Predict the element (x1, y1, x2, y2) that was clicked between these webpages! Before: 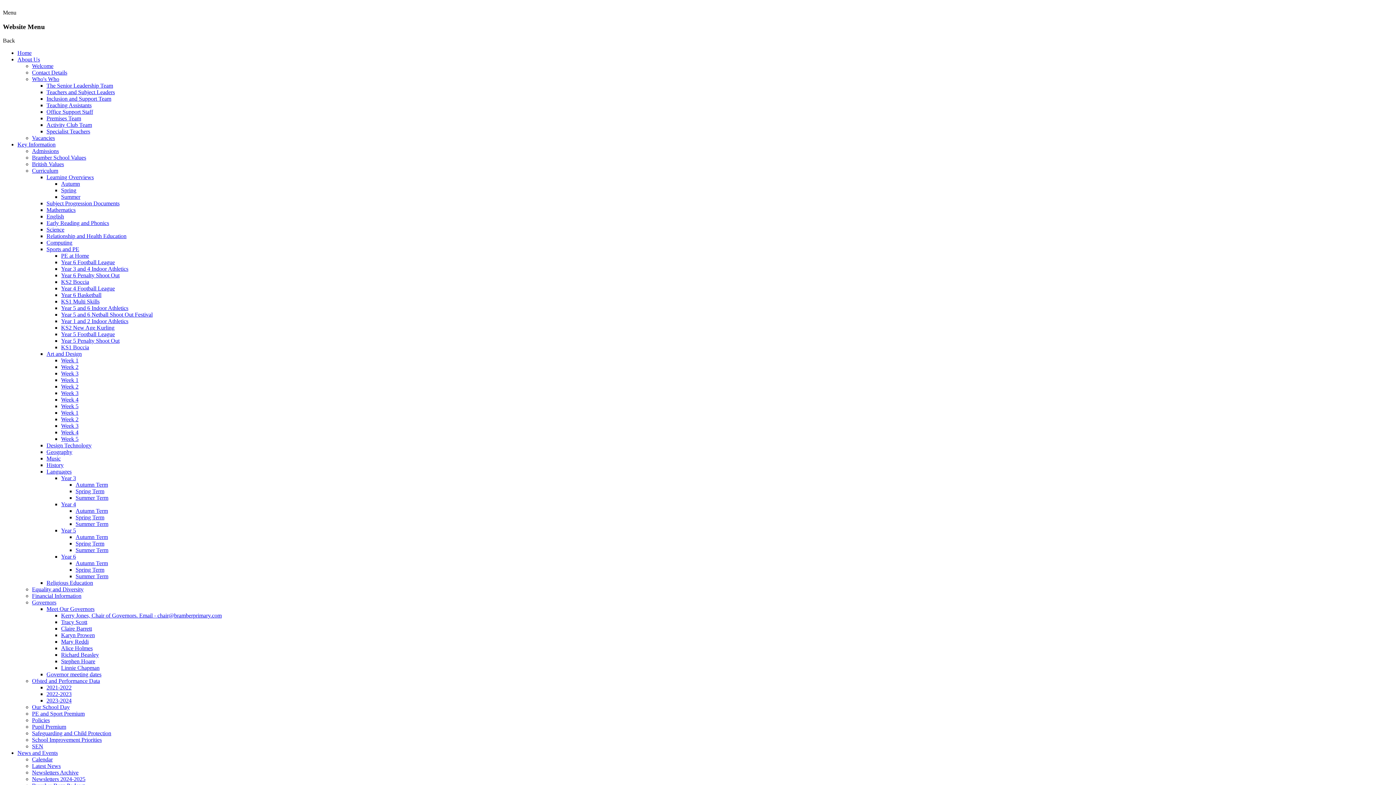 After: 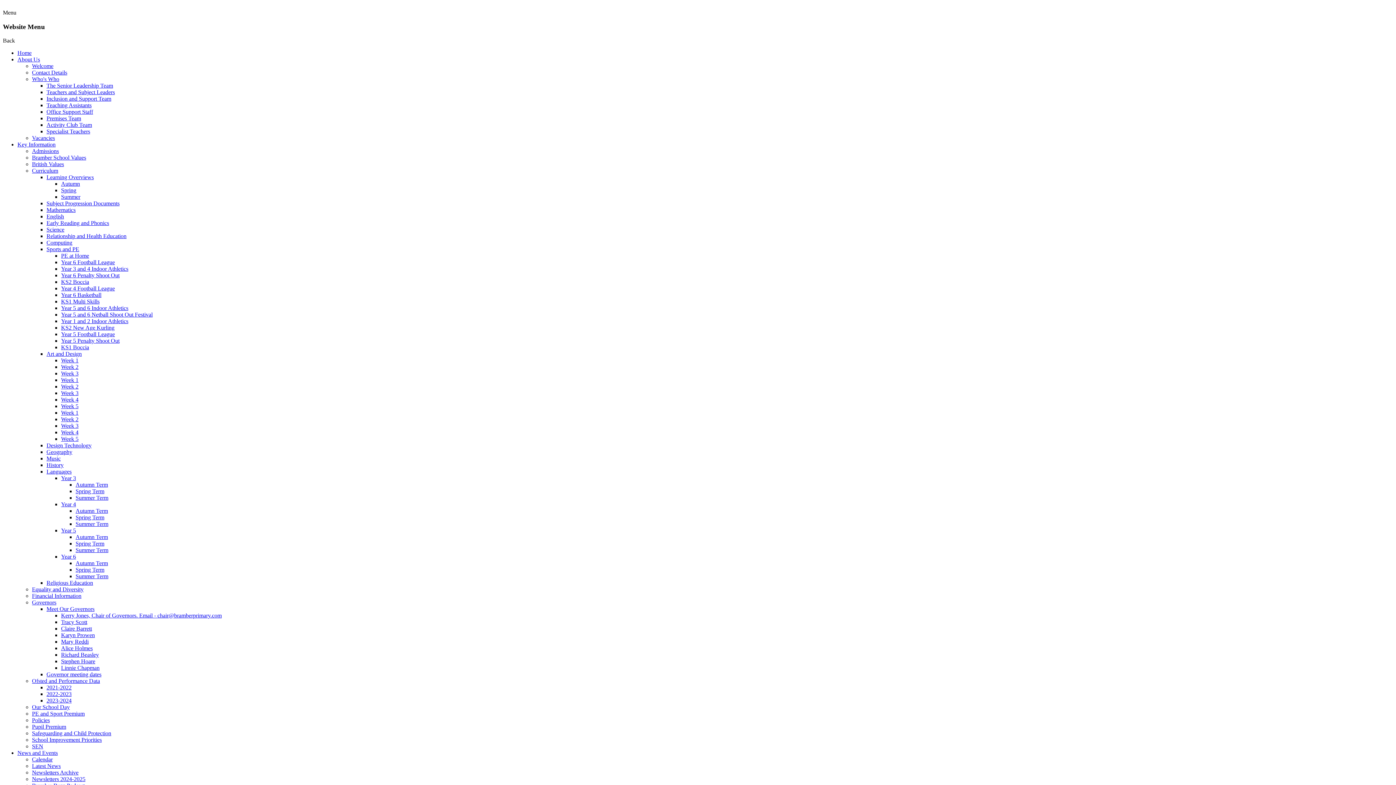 Action: label: Welcome bbox: (32, 63, 53, 69)